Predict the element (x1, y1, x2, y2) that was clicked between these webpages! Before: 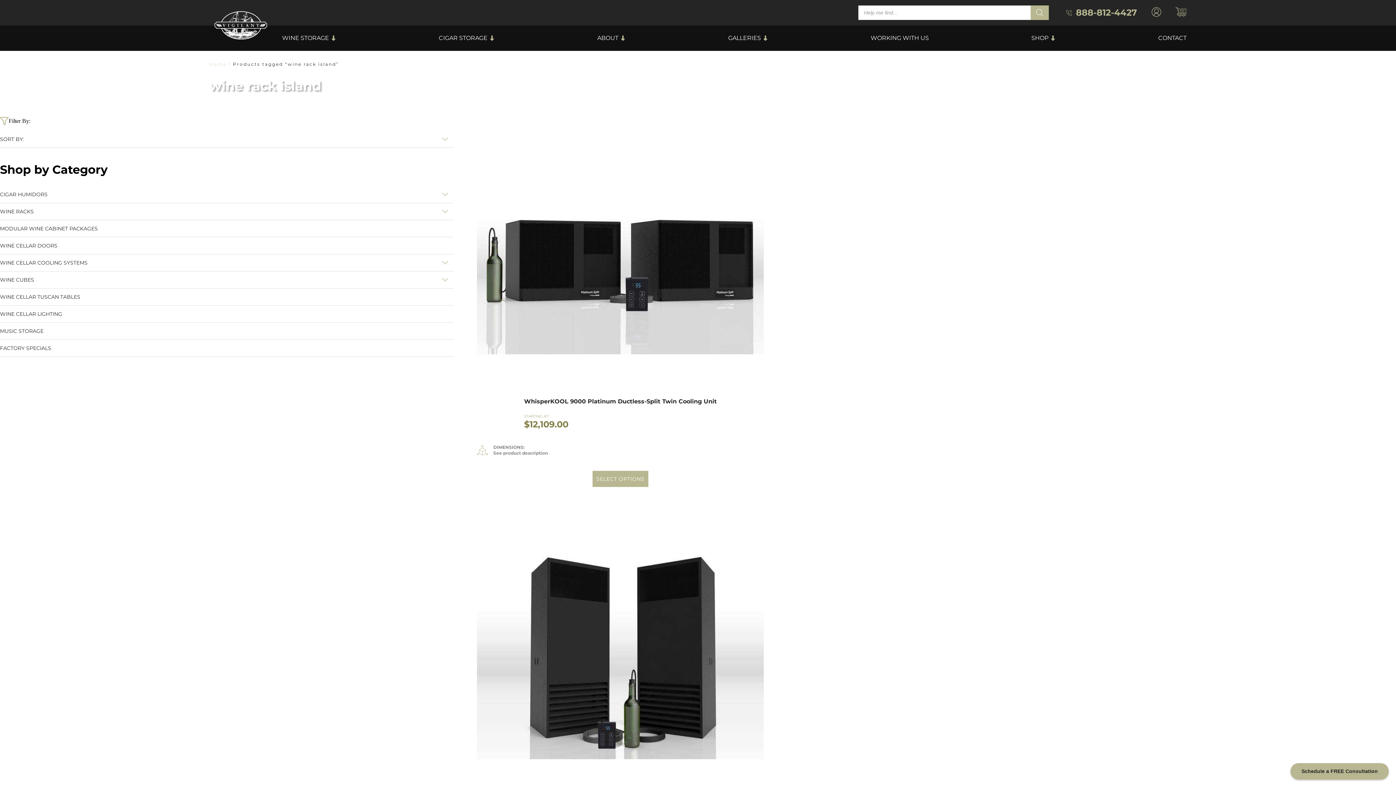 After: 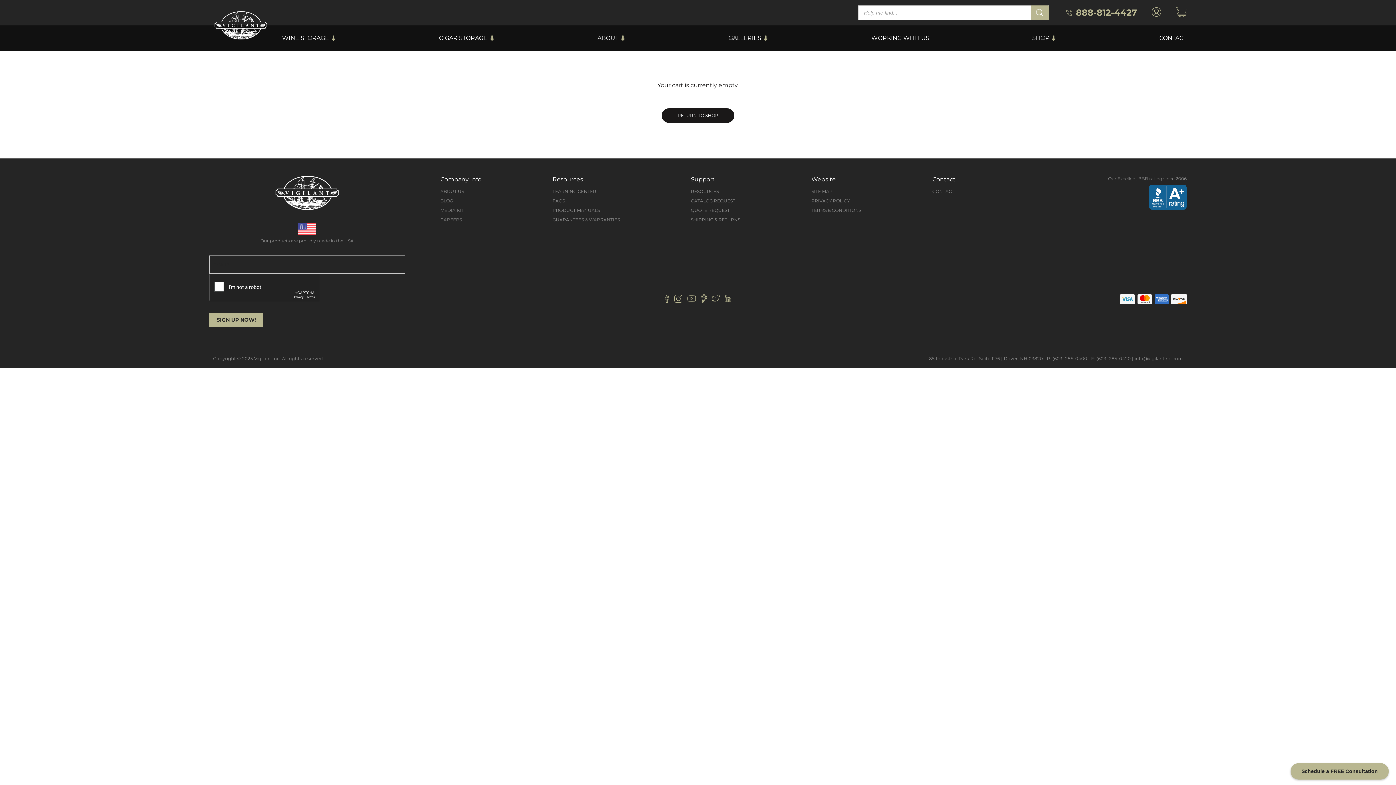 Action: bbox: (1161, 7, 1186, 18)